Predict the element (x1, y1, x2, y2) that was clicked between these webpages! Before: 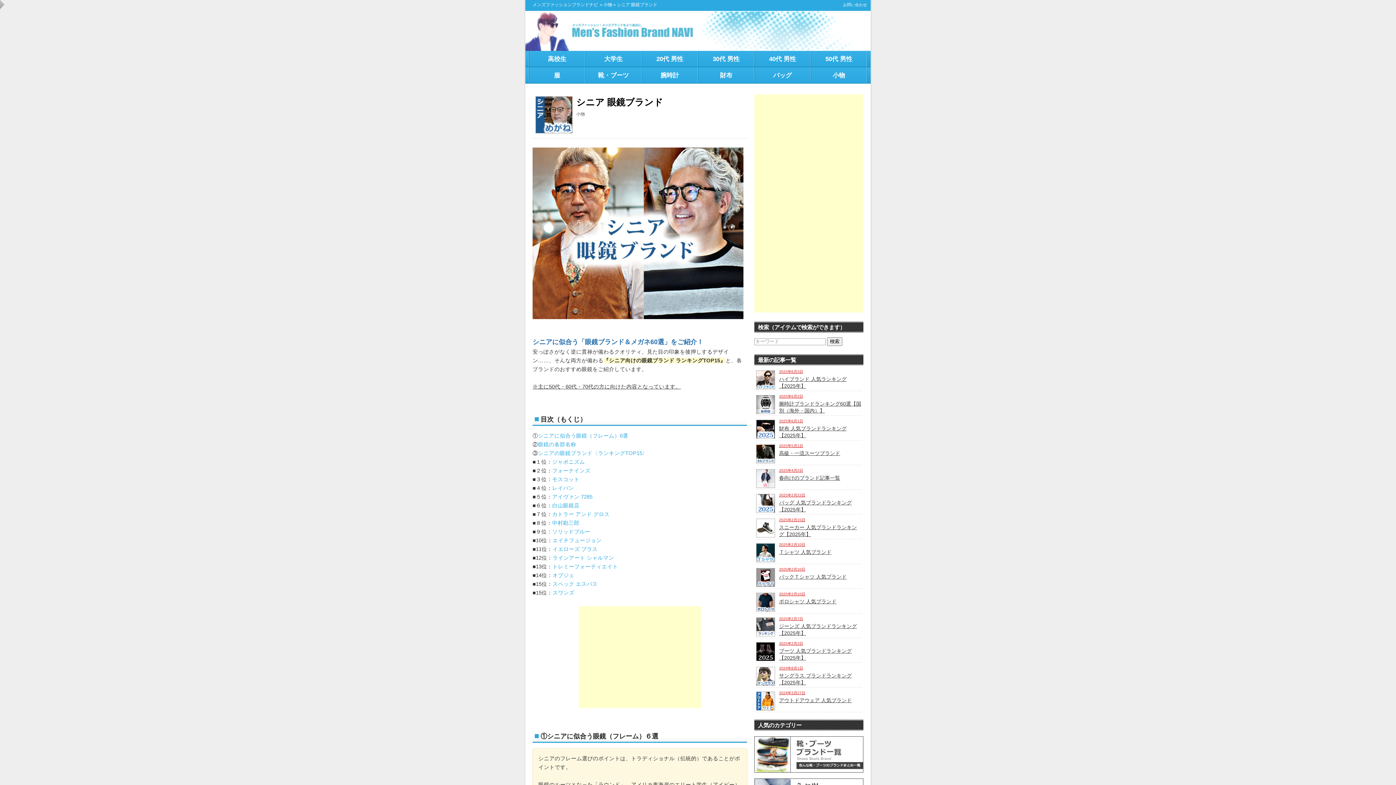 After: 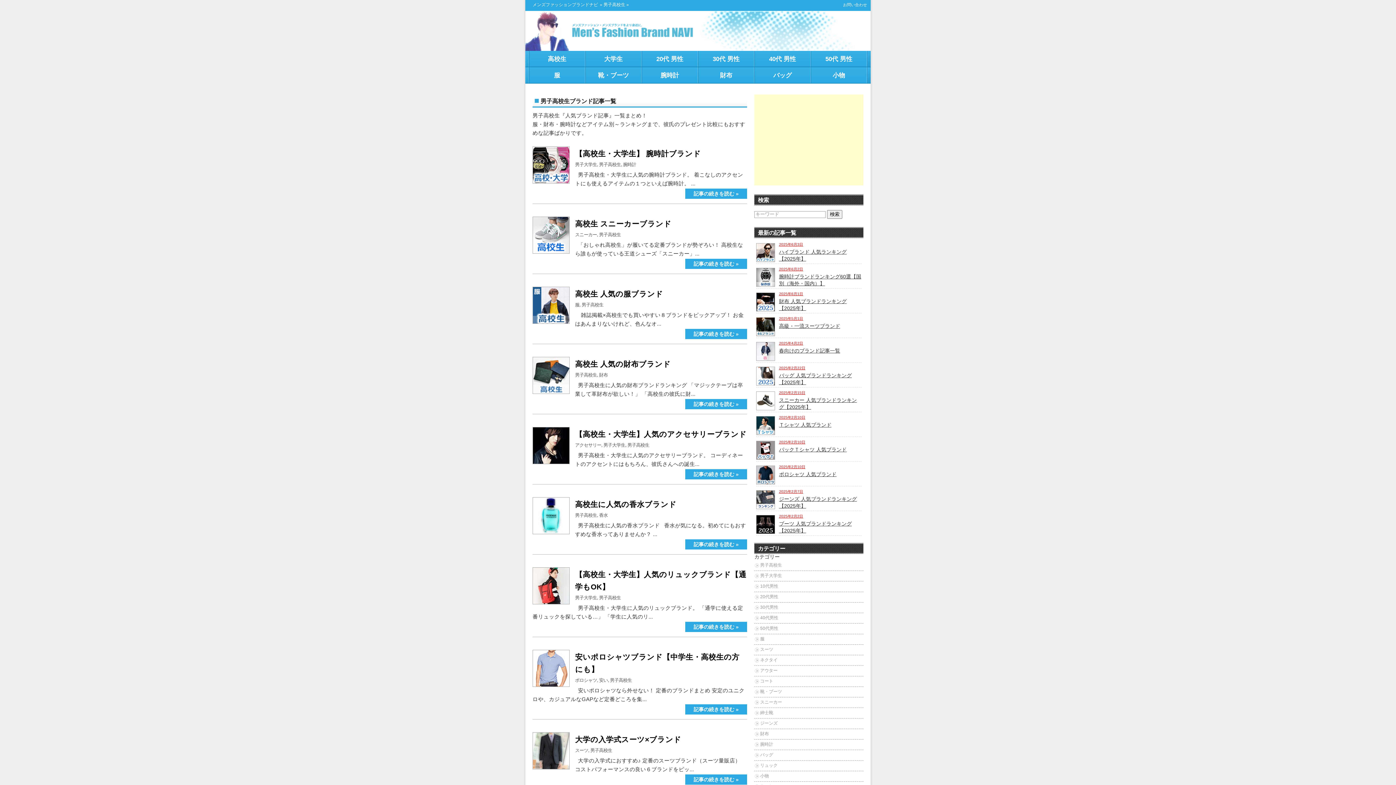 Action: label: 高校生 bbox: (529, 50, 585, 67)